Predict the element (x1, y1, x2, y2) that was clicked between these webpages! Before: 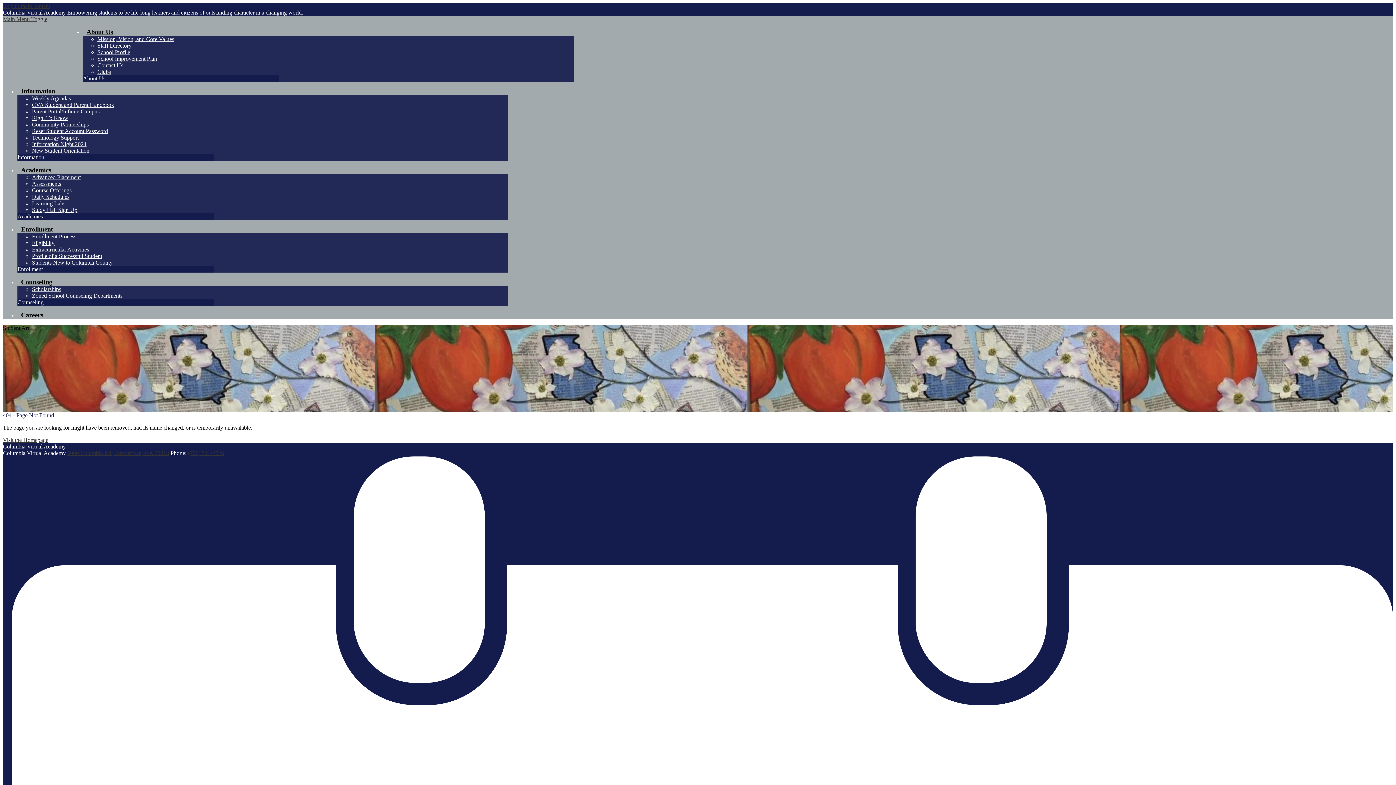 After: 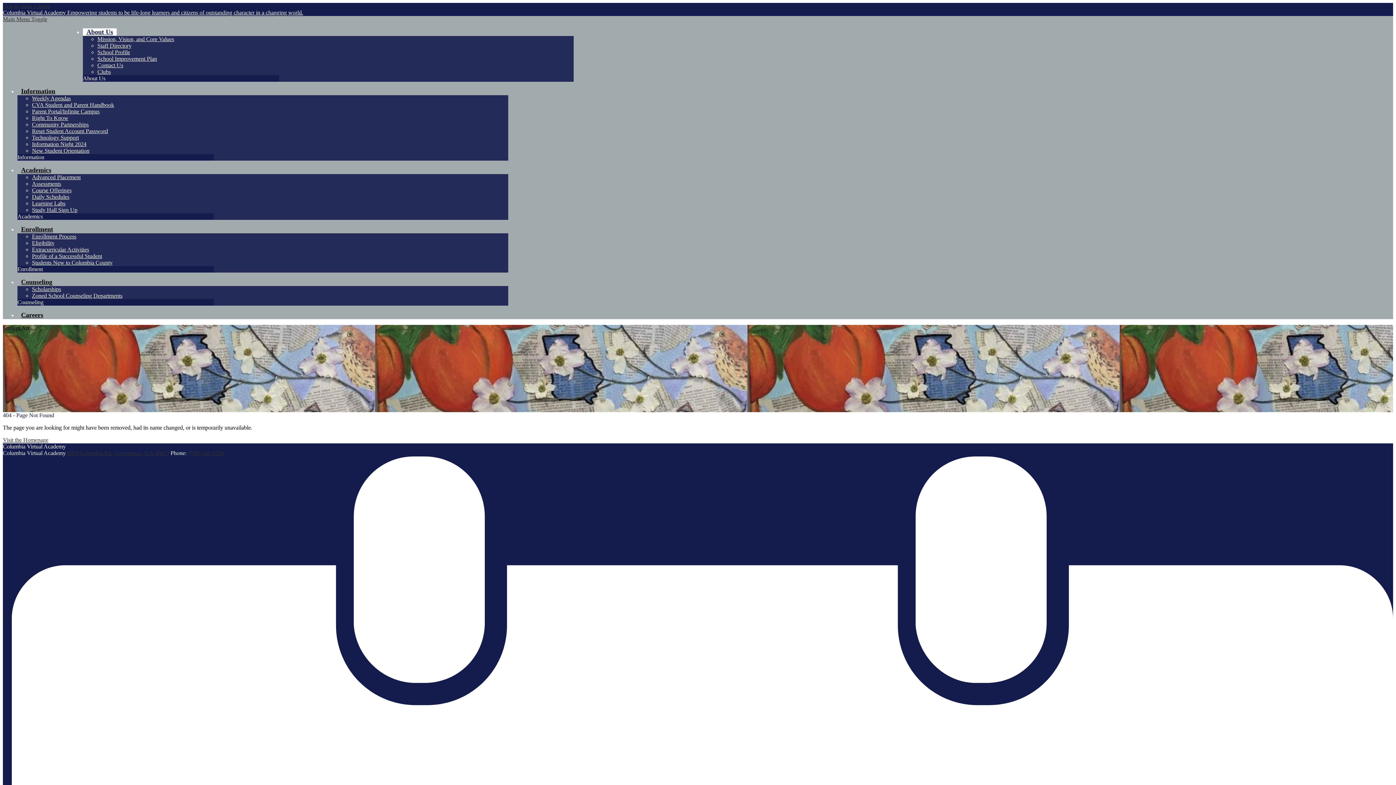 Action: label: About Us bbox: (82, 28, 116, 35)